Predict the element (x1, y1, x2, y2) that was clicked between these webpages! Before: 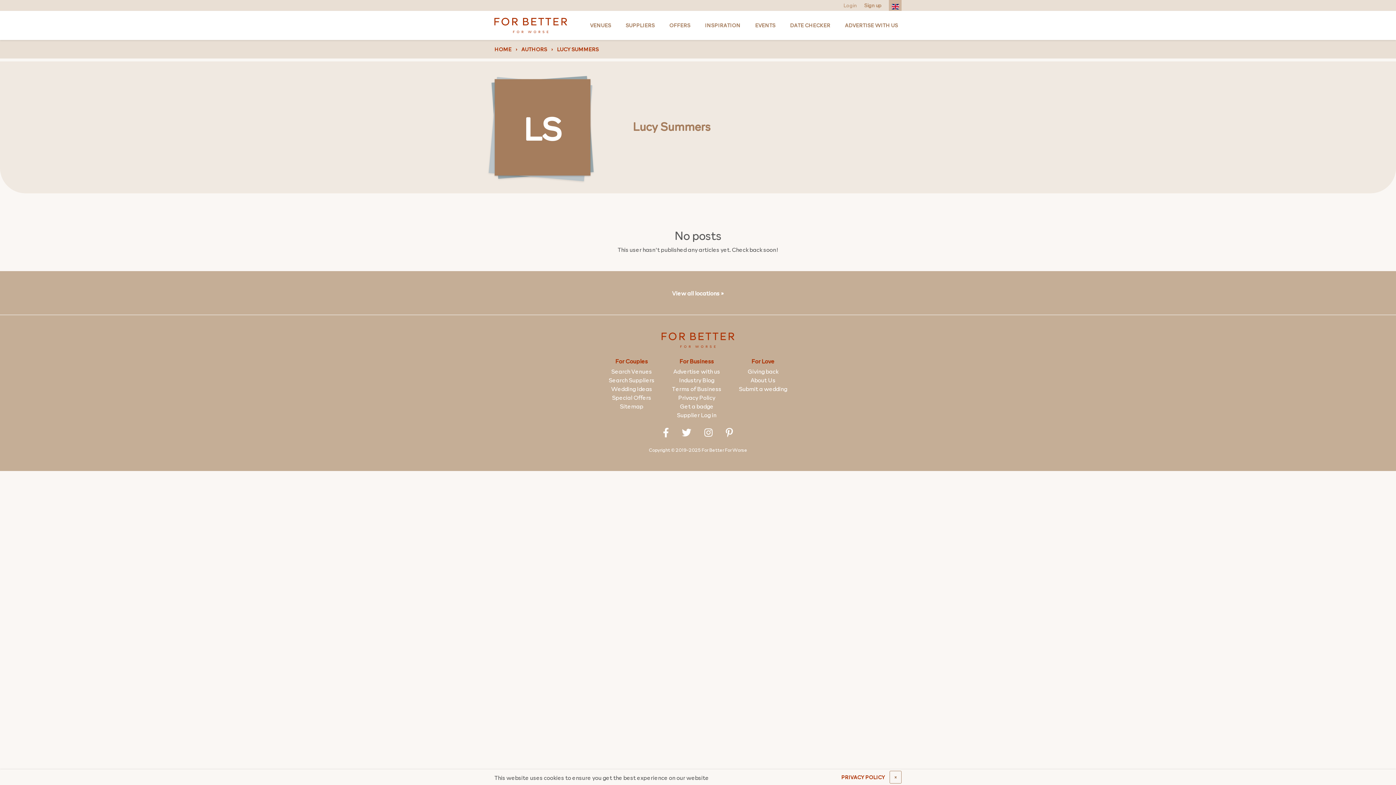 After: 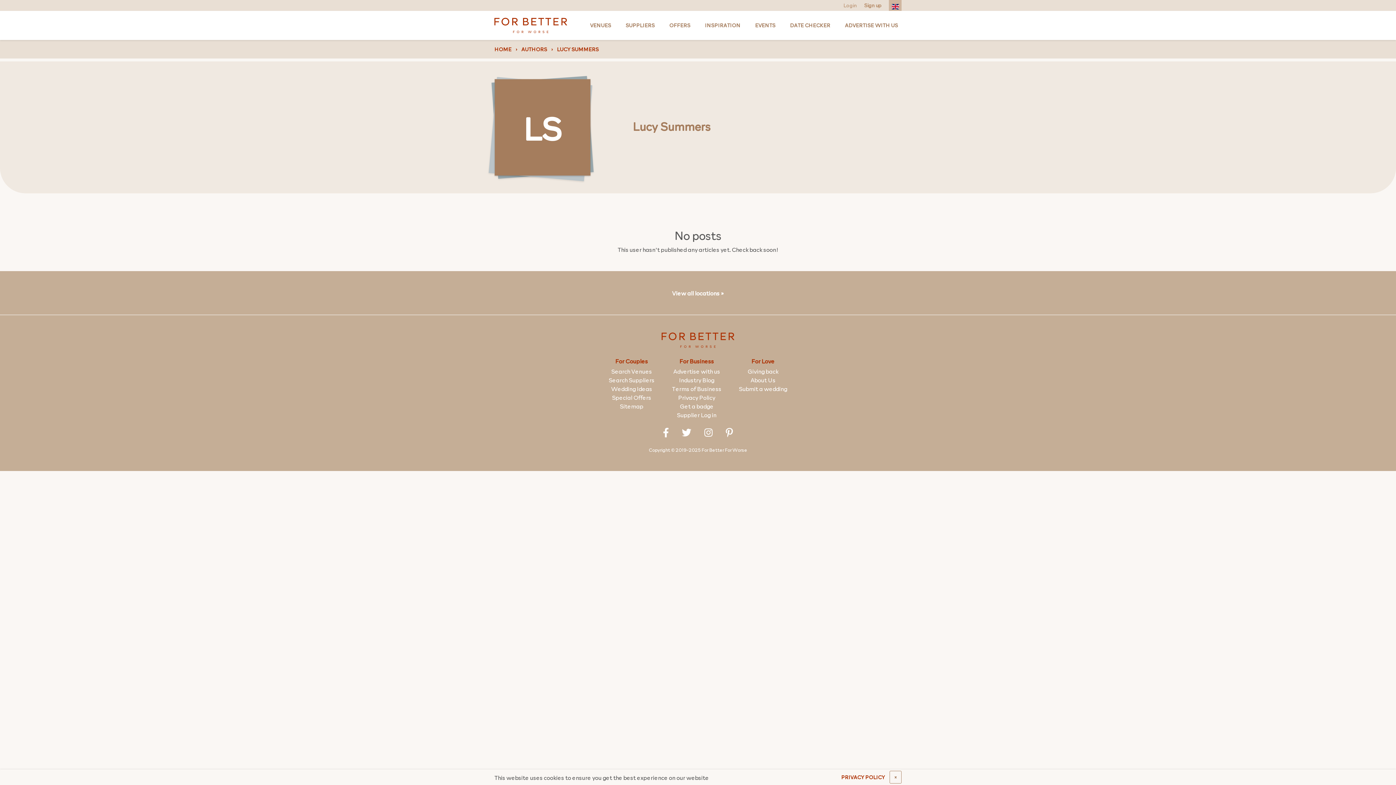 Action: bbox: (663, 429, 668, 437)